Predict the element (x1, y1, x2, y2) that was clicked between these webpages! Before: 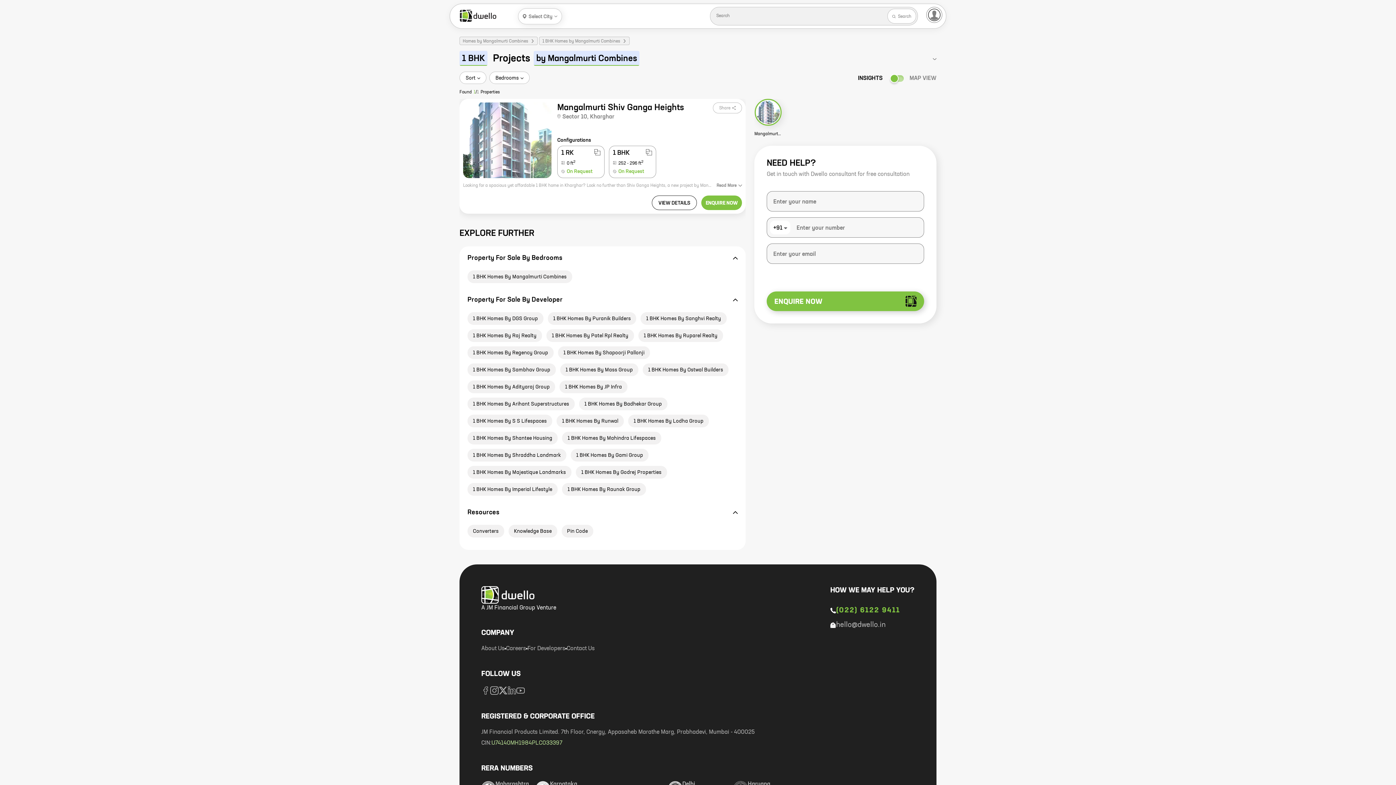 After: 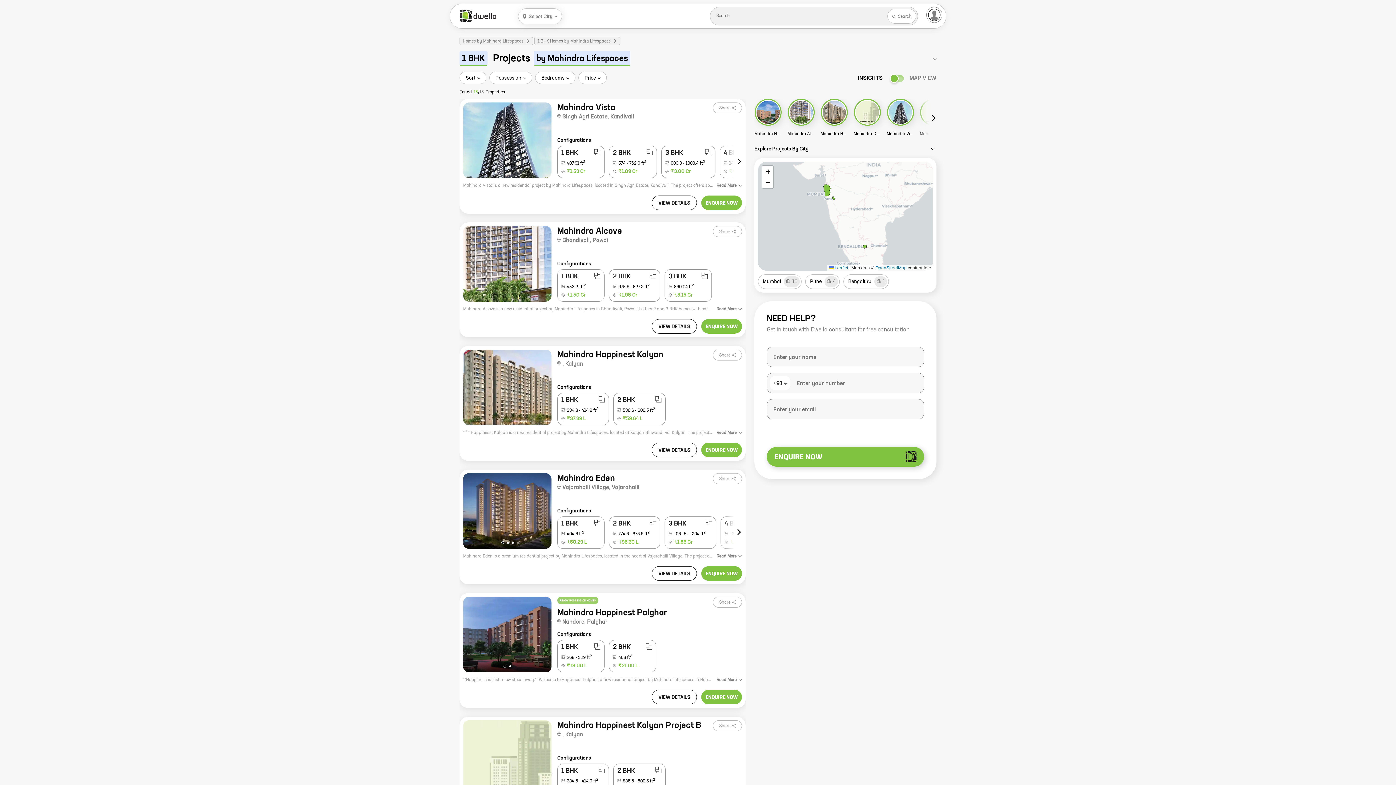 Action: bbox: (562, 432, 661, 444) label: 1 BHK Homes By Mahindra Lifespaces